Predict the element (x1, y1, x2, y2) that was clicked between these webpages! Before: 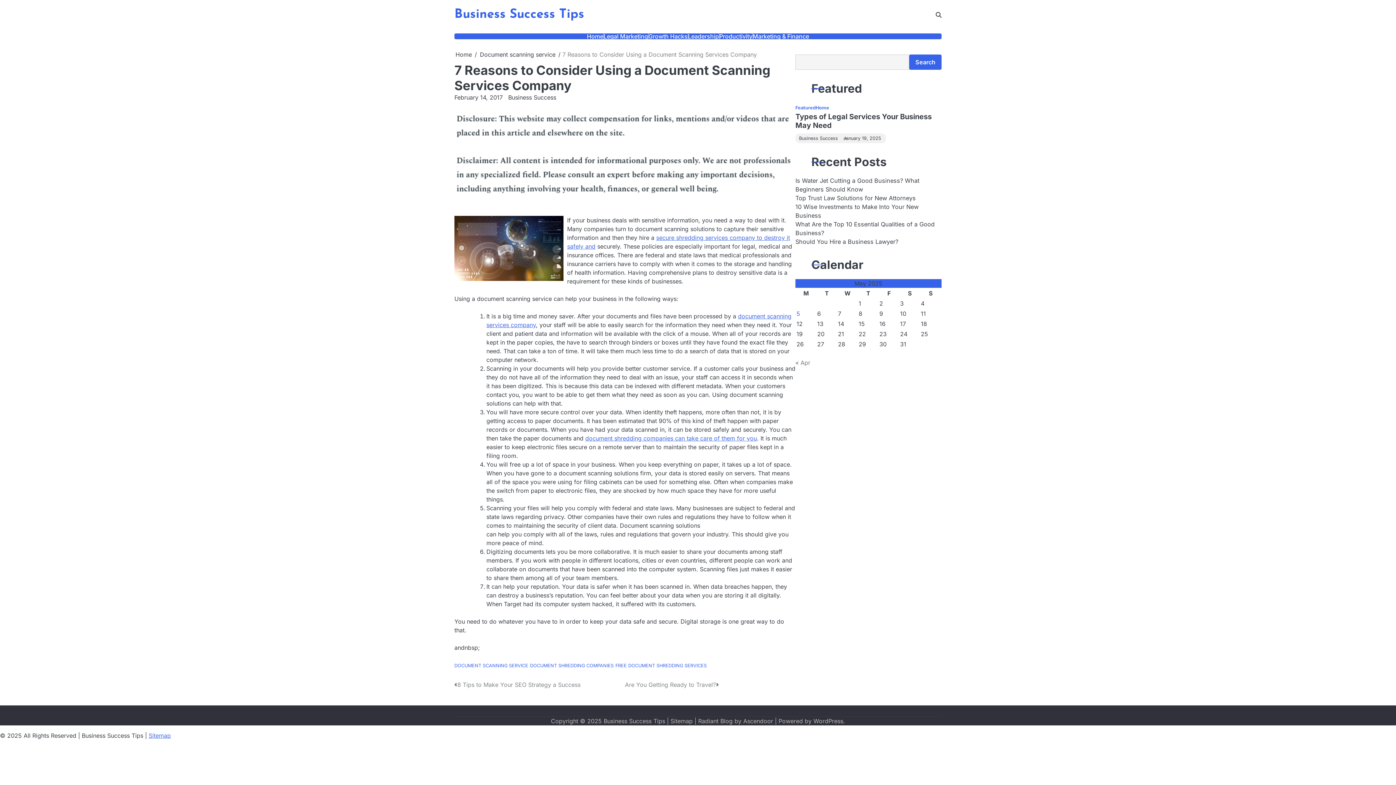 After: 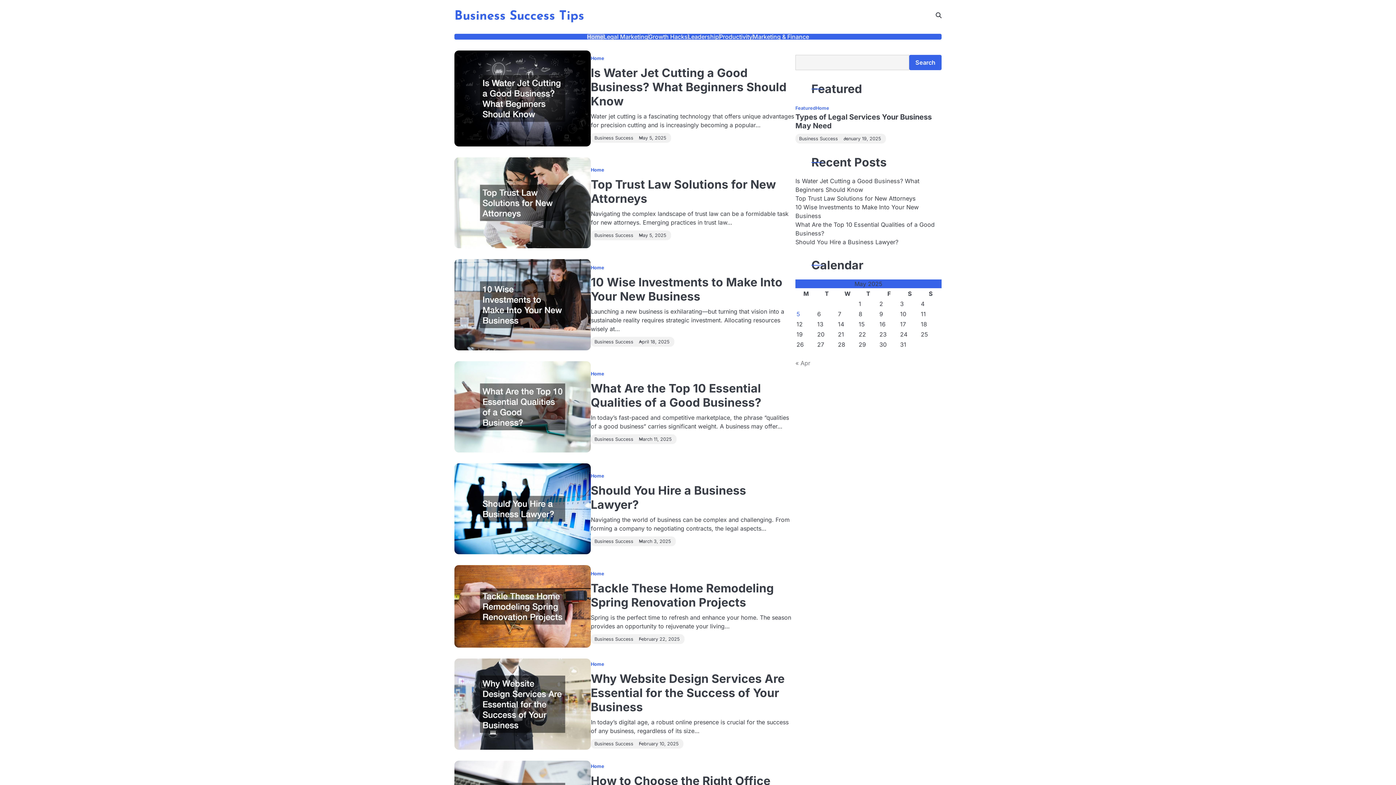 Action: label: Business Success Tips bbox: (454, 8, 584, 21)